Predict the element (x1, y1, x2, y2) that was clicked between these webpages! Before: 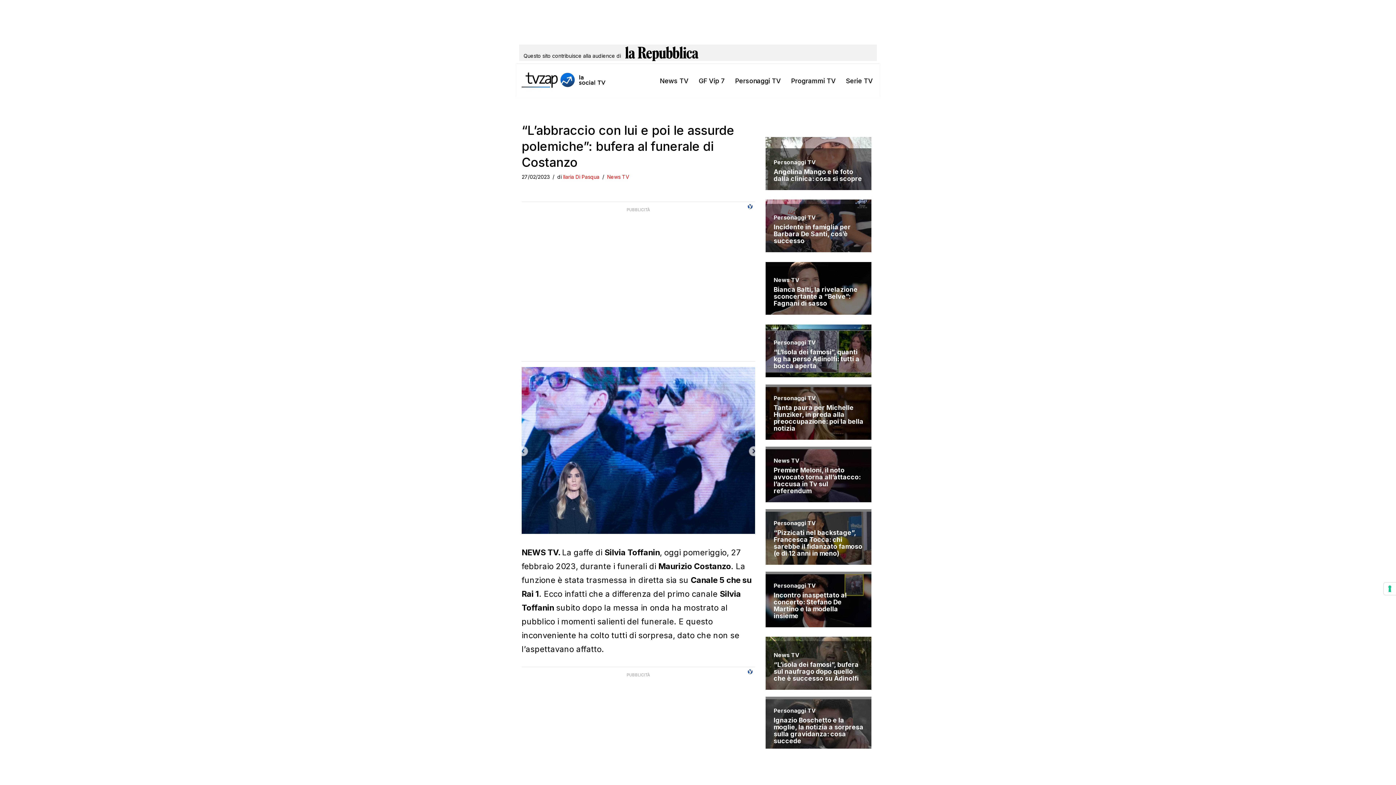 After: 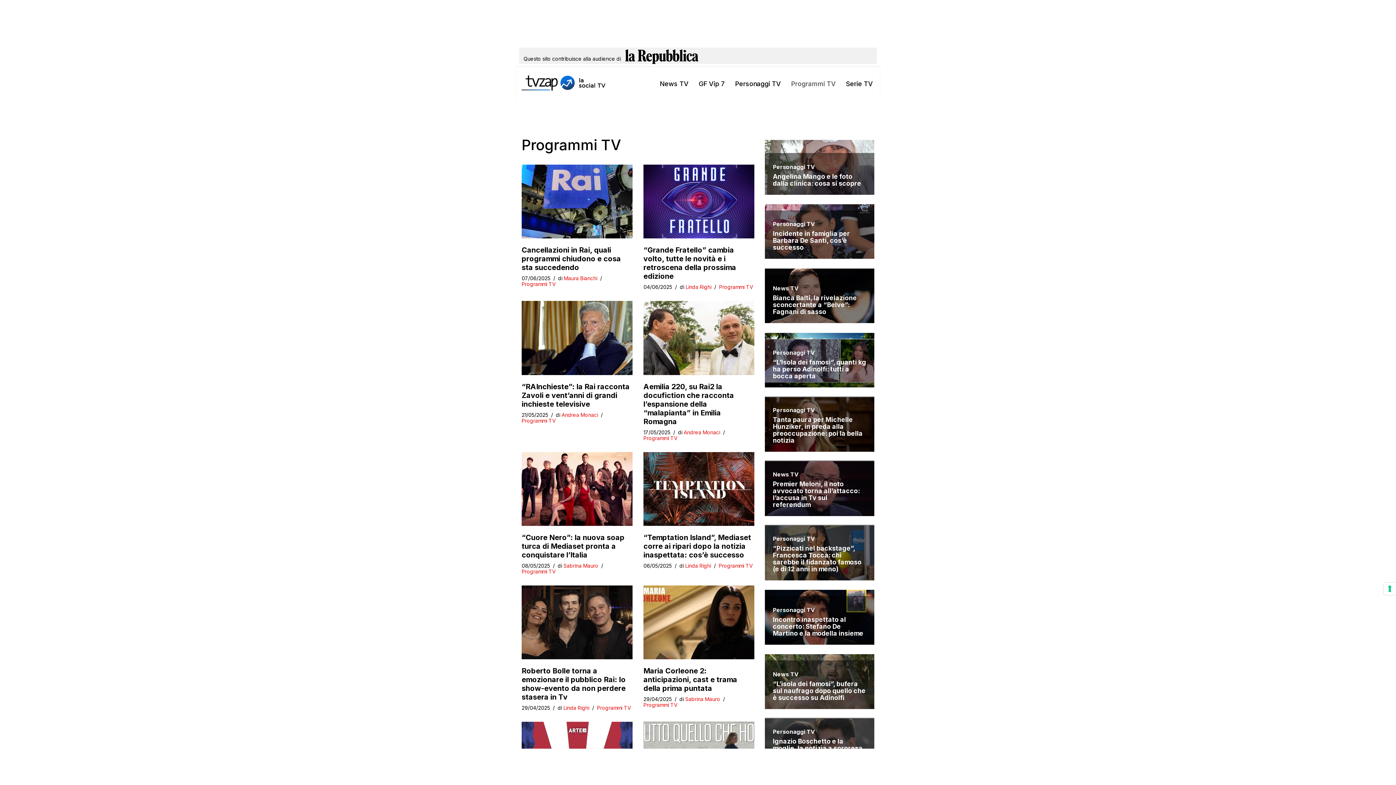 Action: bbox: (791, 75, 836, 86) label: Programmi TV